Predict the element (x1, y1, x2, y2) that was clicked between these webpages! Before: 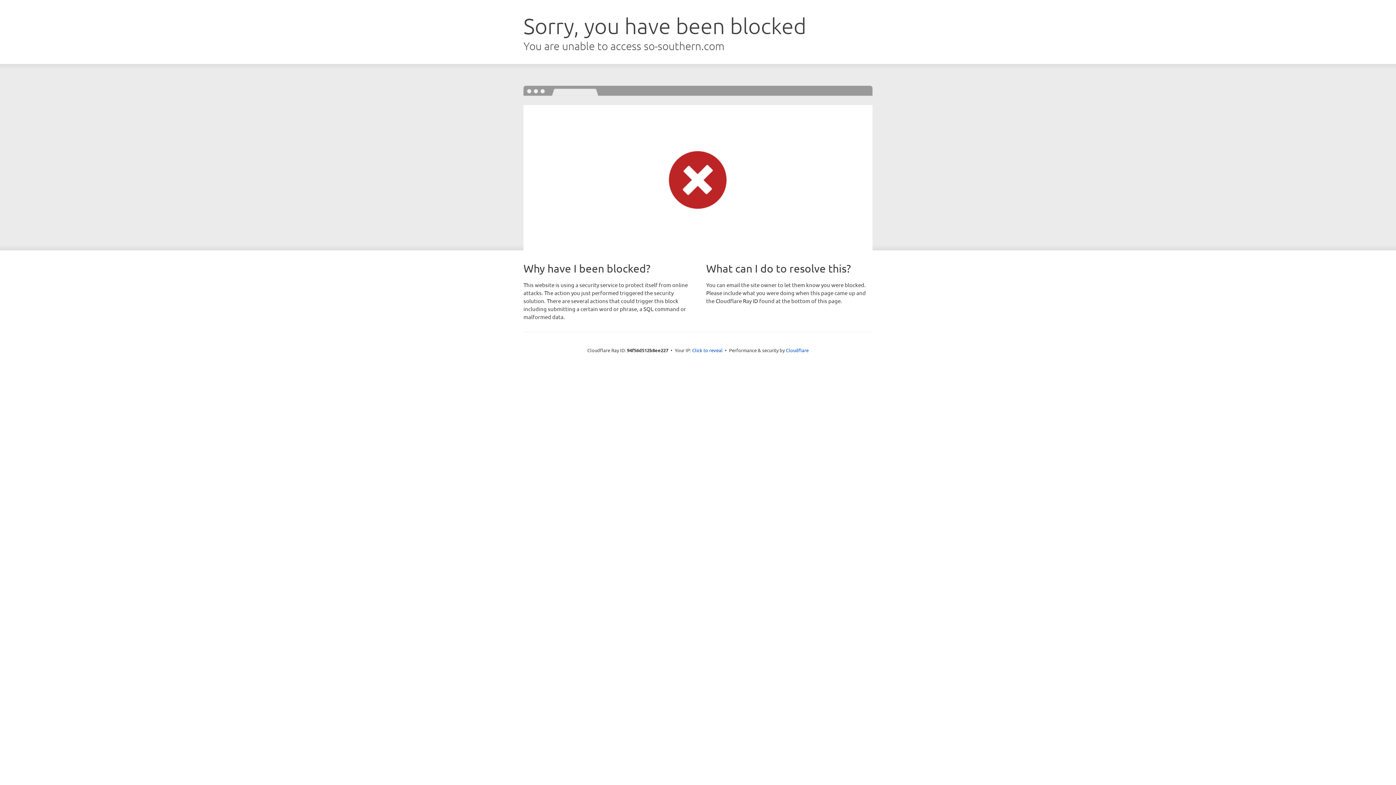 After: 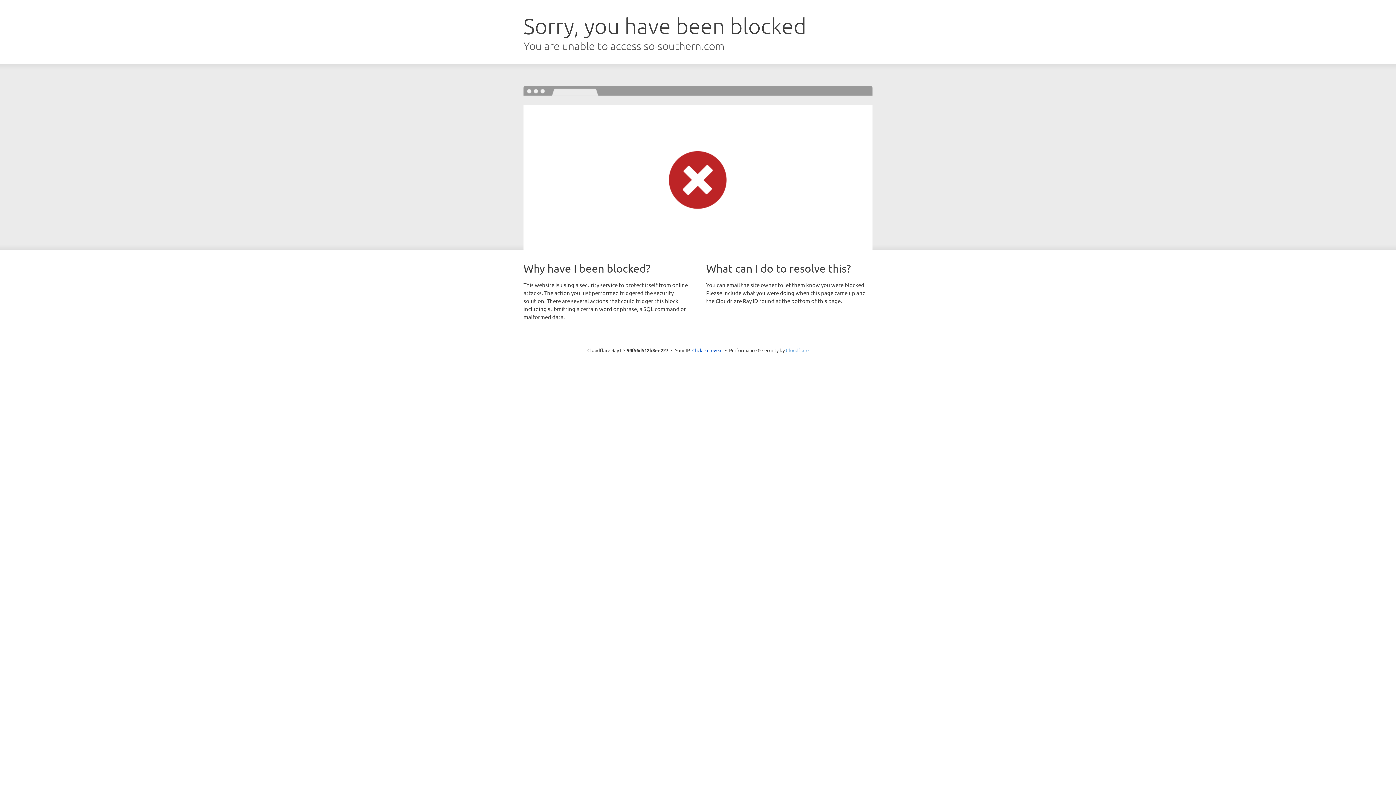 Action: label: Cloudflare bbox: (786, 347, 808, 353)